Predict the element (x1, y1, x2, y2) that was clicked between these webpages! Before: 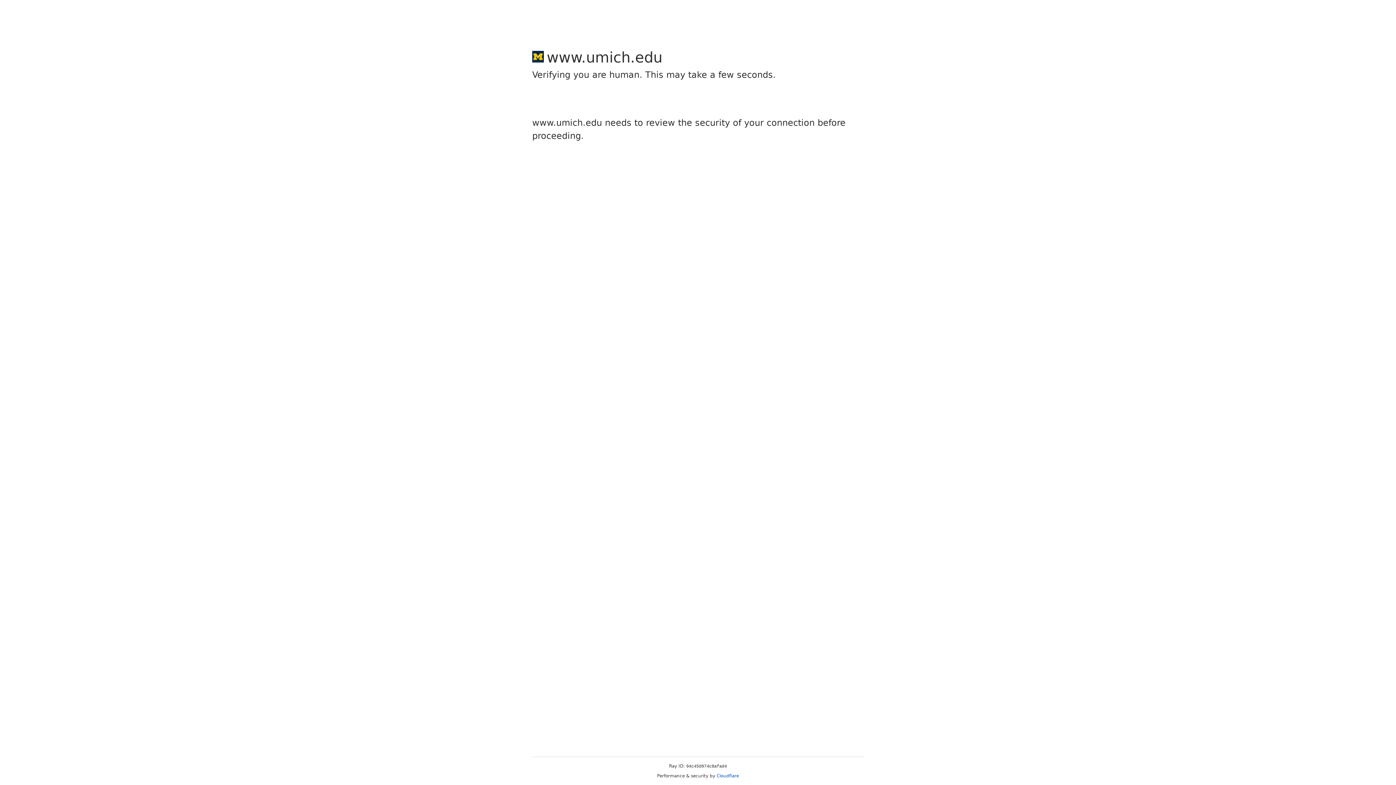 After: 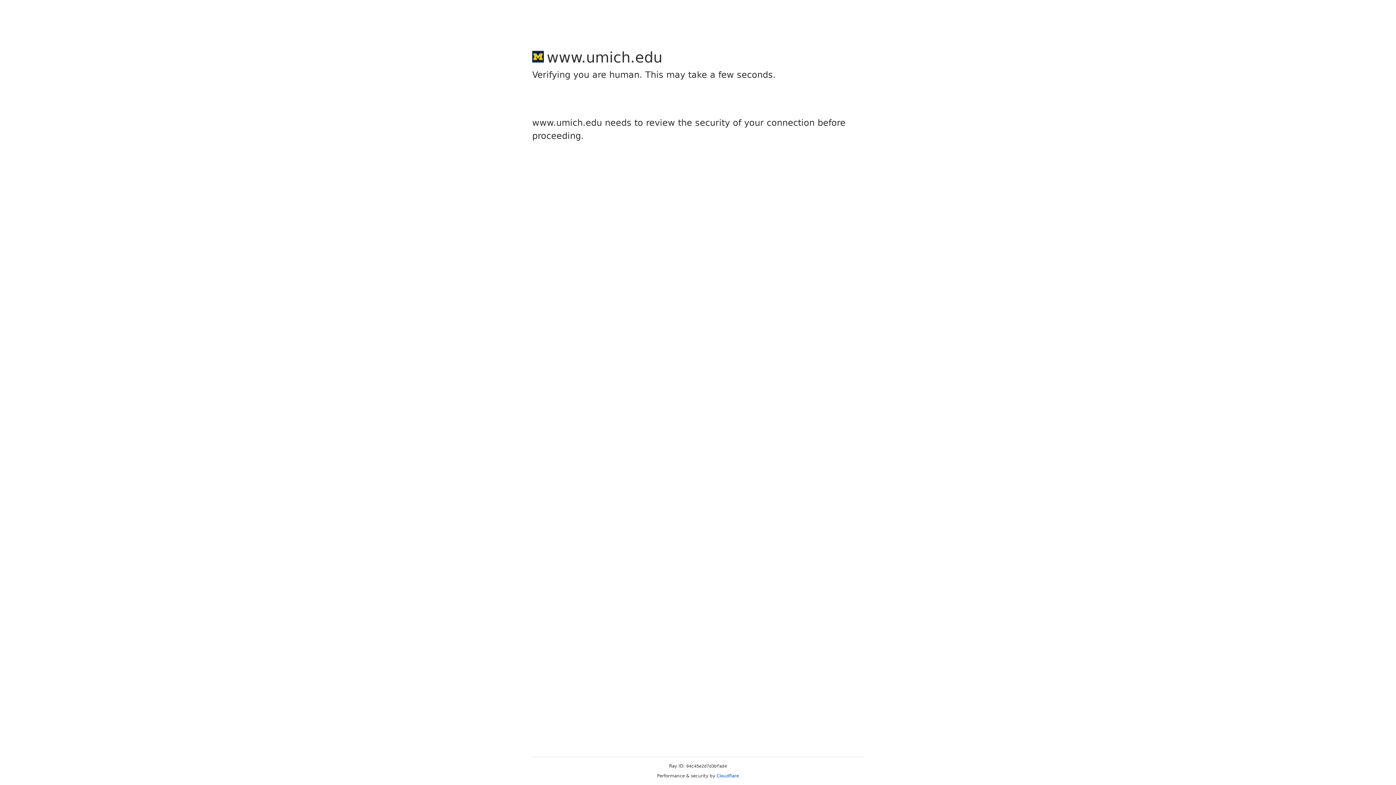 Action: label: Cloudflare bbox: (716, 773, 739, 778)